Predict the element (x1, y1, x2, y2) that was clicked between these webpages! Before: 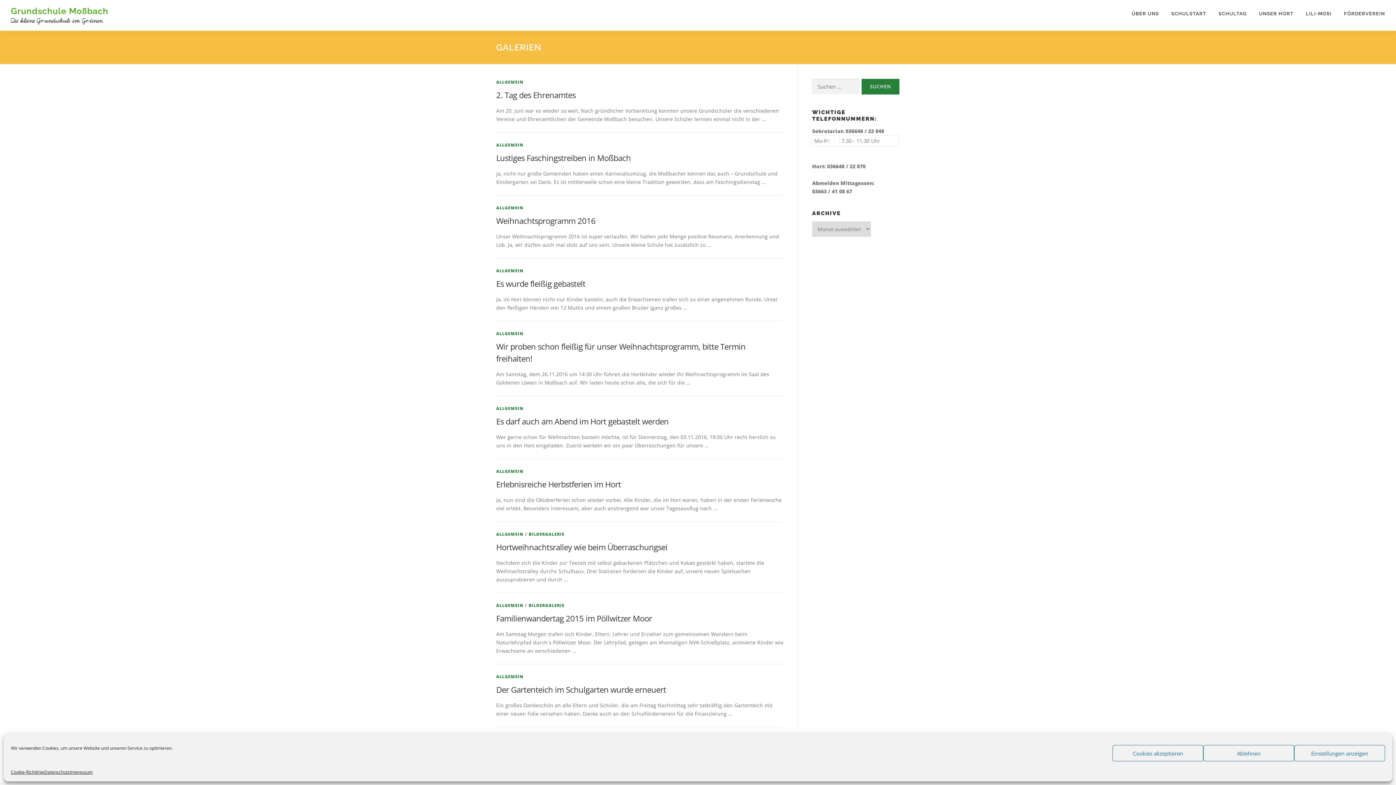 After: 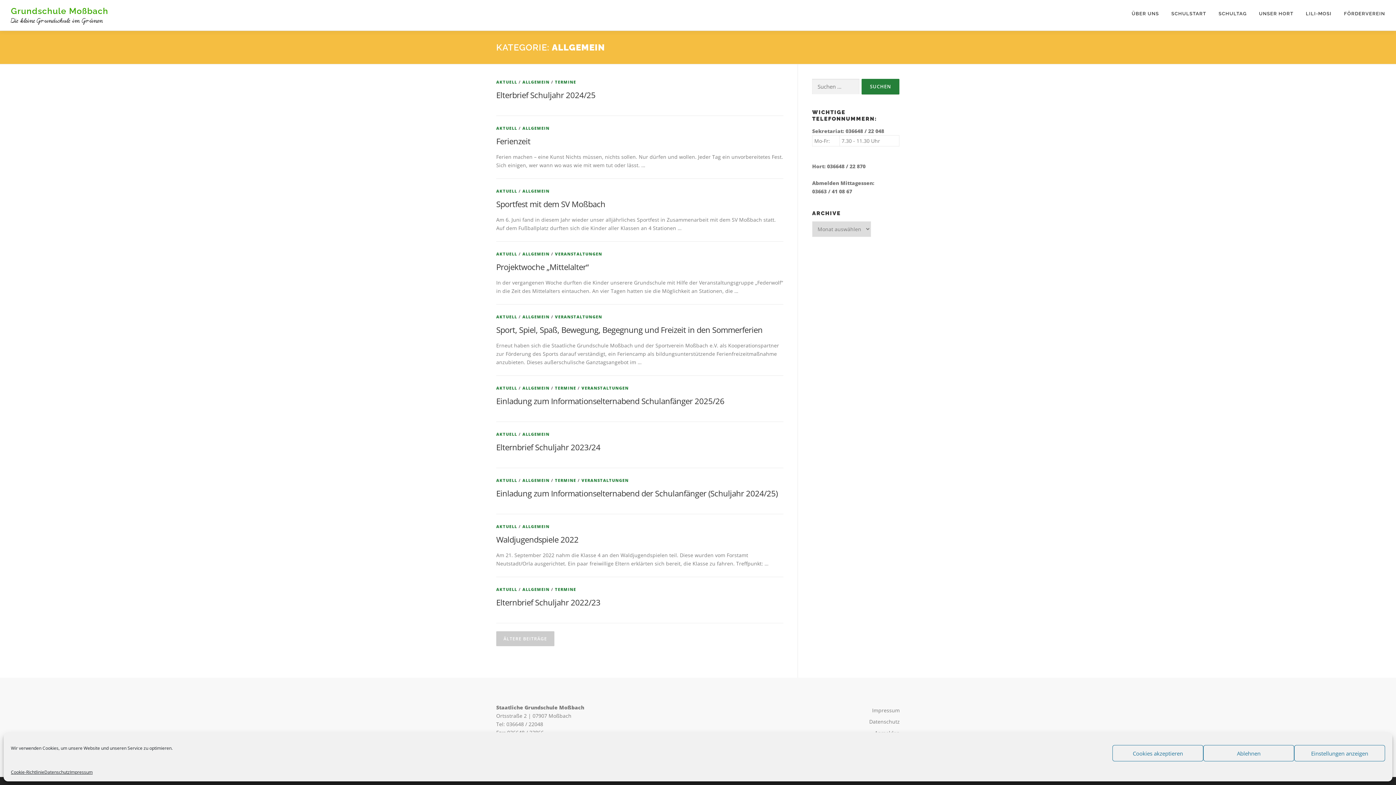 Action: bbox: (496, 674, 523, 679) label: ALLGEMEIN